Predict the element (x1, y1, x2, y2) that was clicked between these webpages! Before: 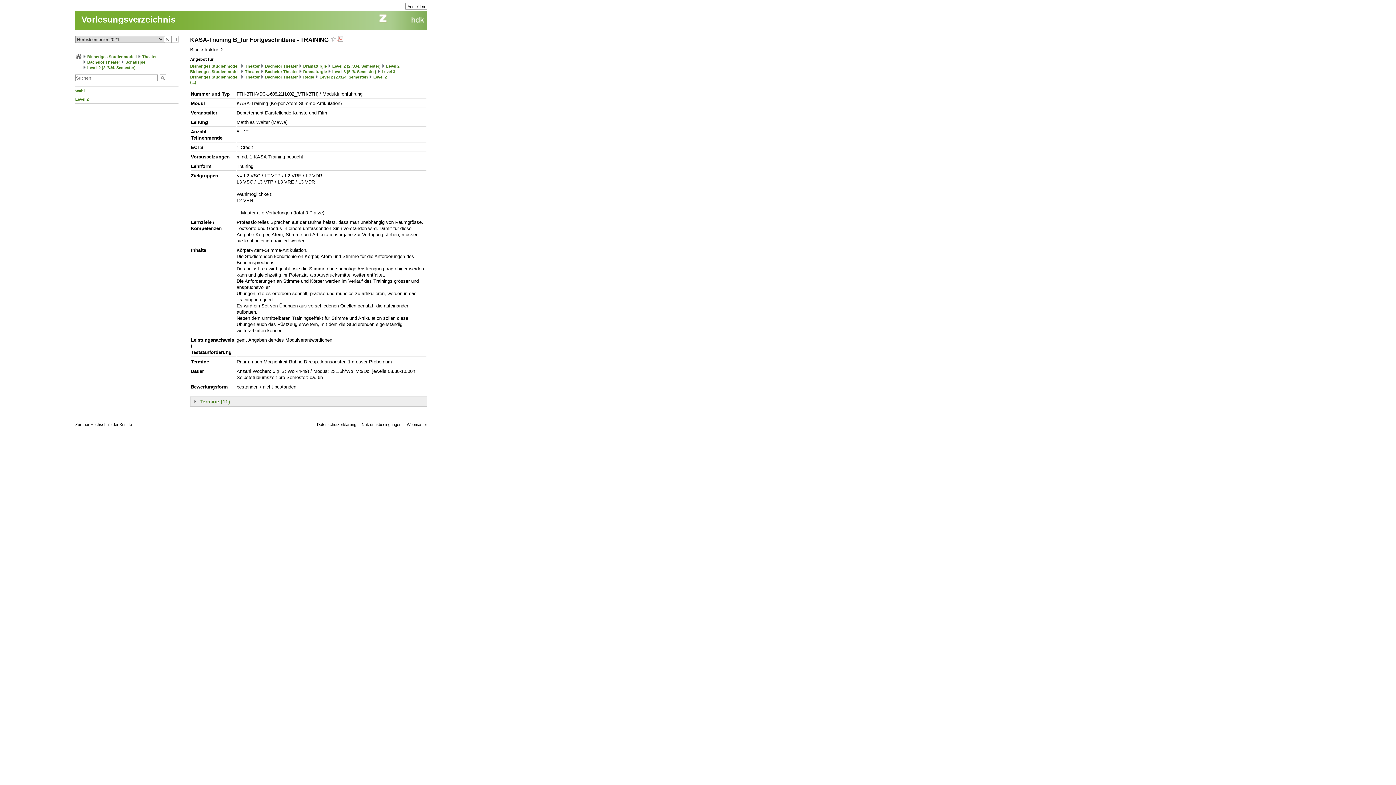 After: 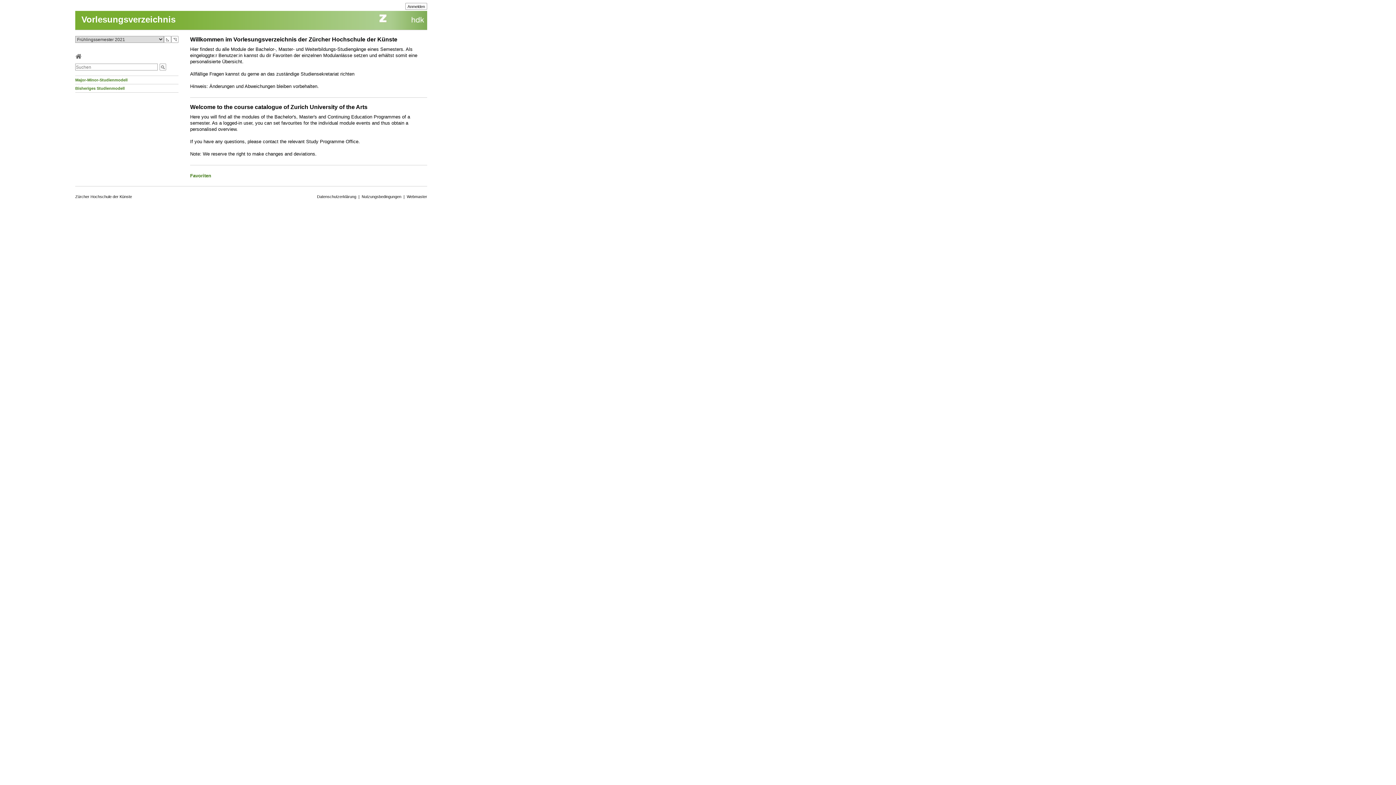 Action: bbox: (164, 36, 171, 42) label: ◺